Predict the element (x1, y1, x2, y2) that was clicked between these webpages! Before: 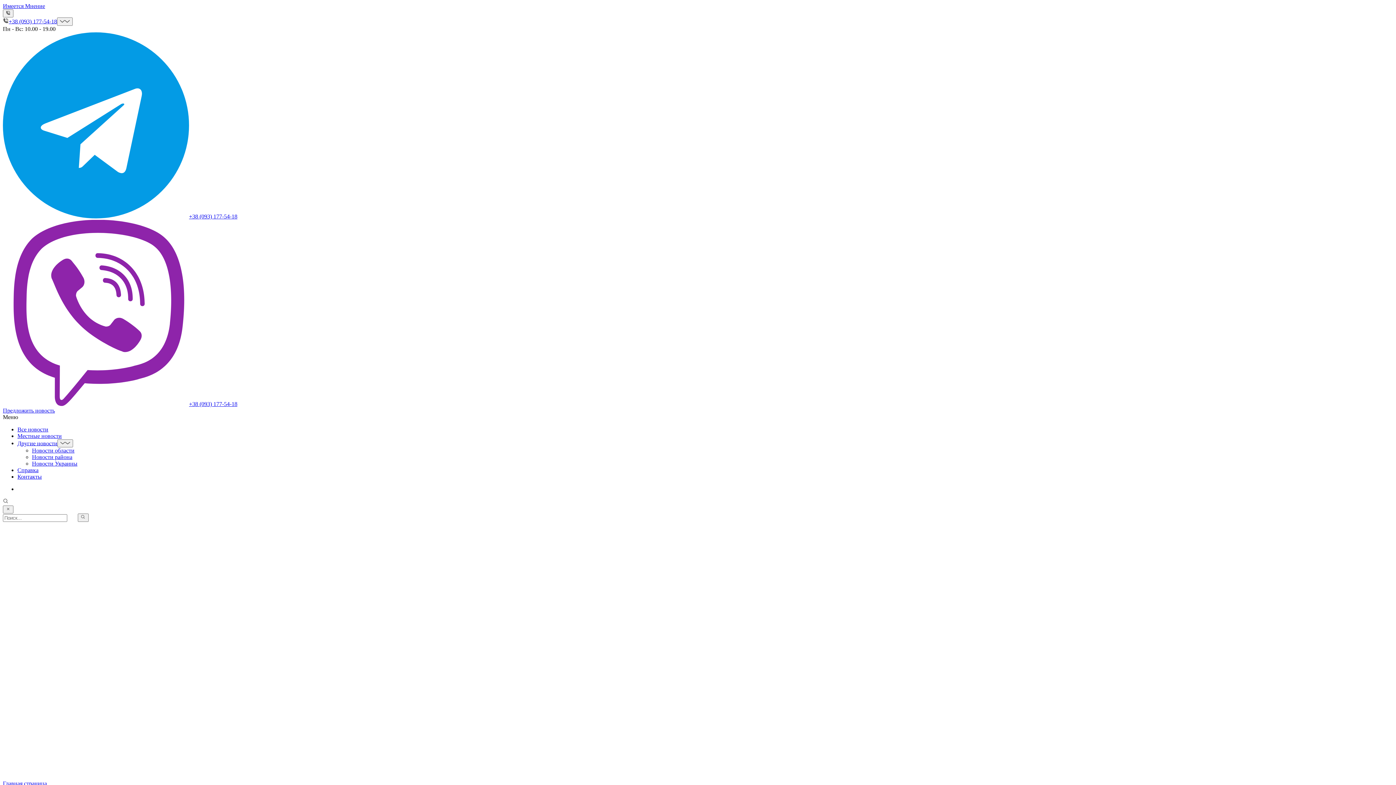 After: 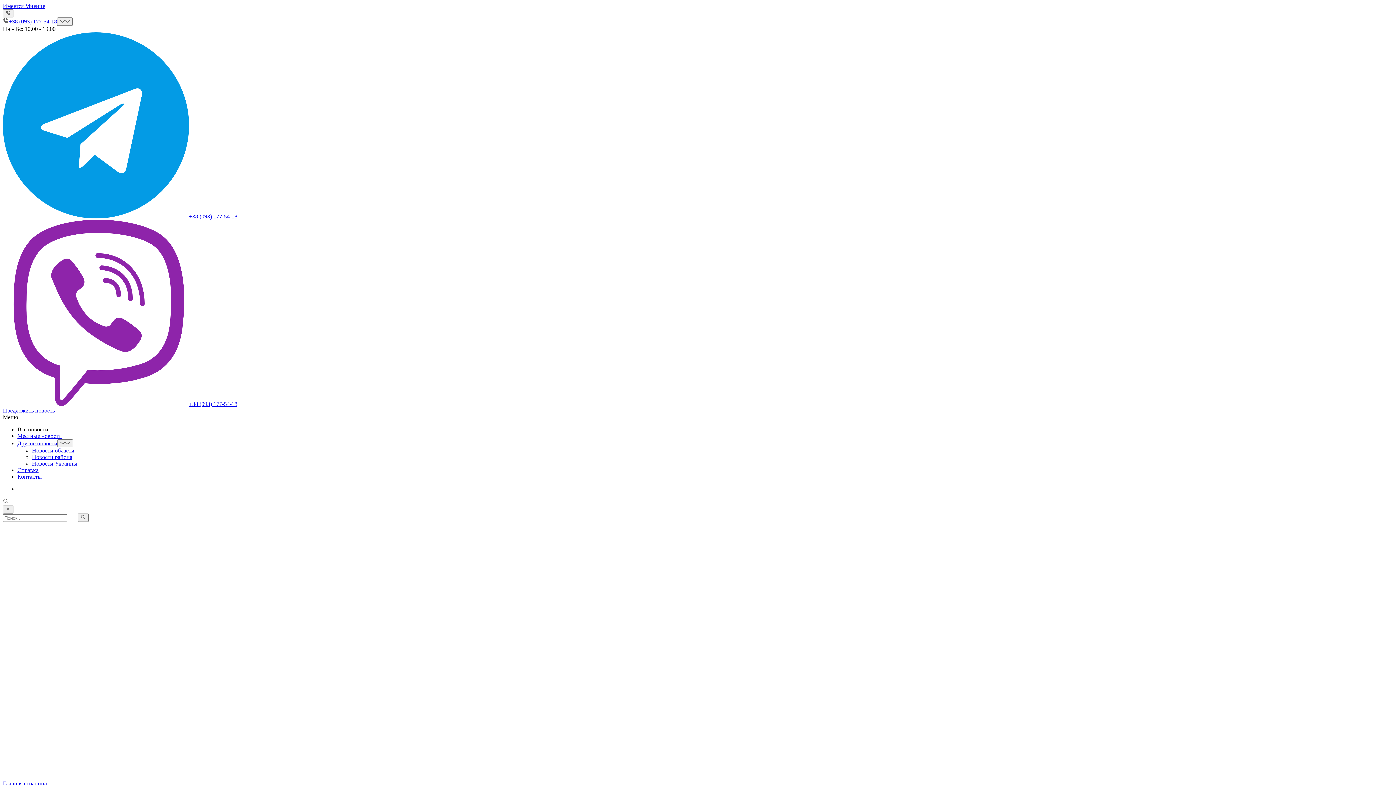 Action: label: Все новости bbox: (17, 426, 48, 432)